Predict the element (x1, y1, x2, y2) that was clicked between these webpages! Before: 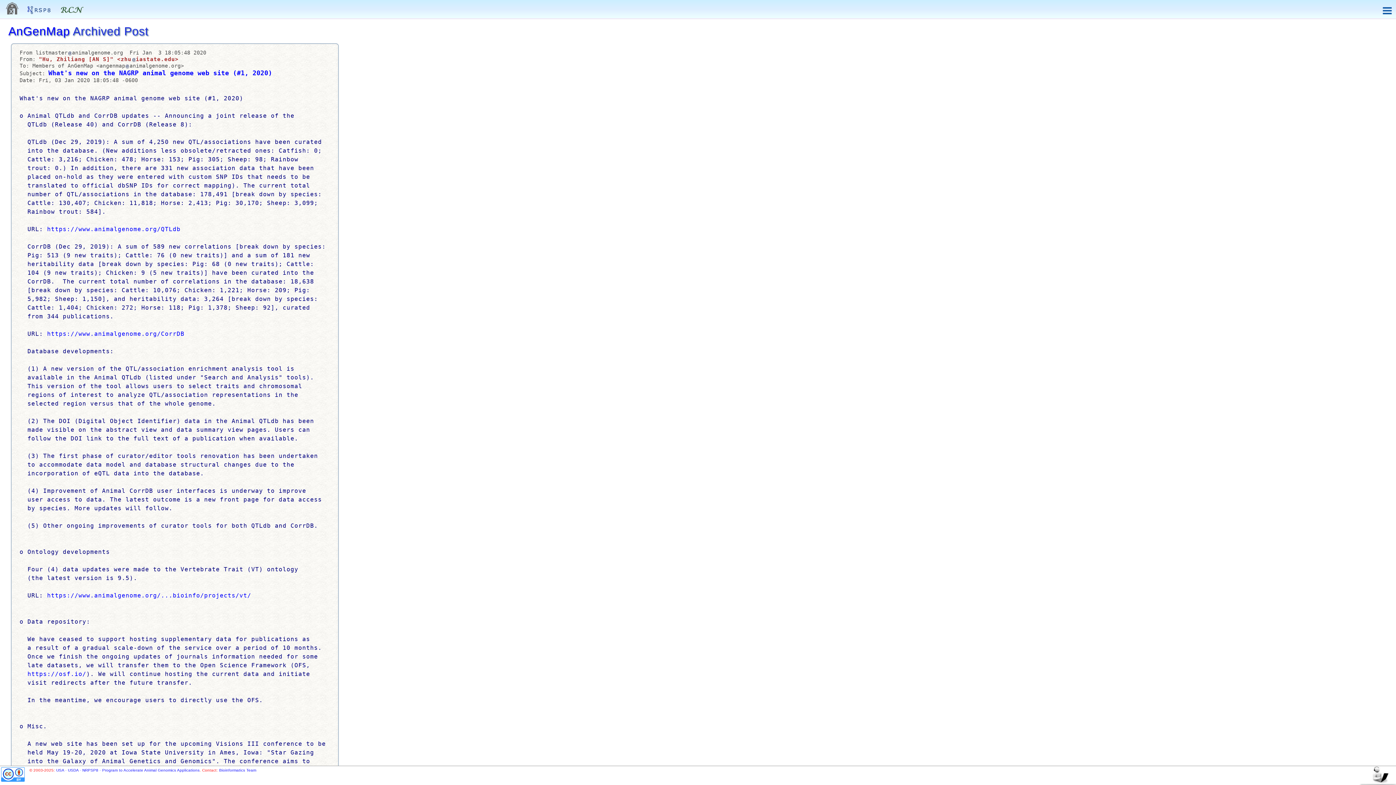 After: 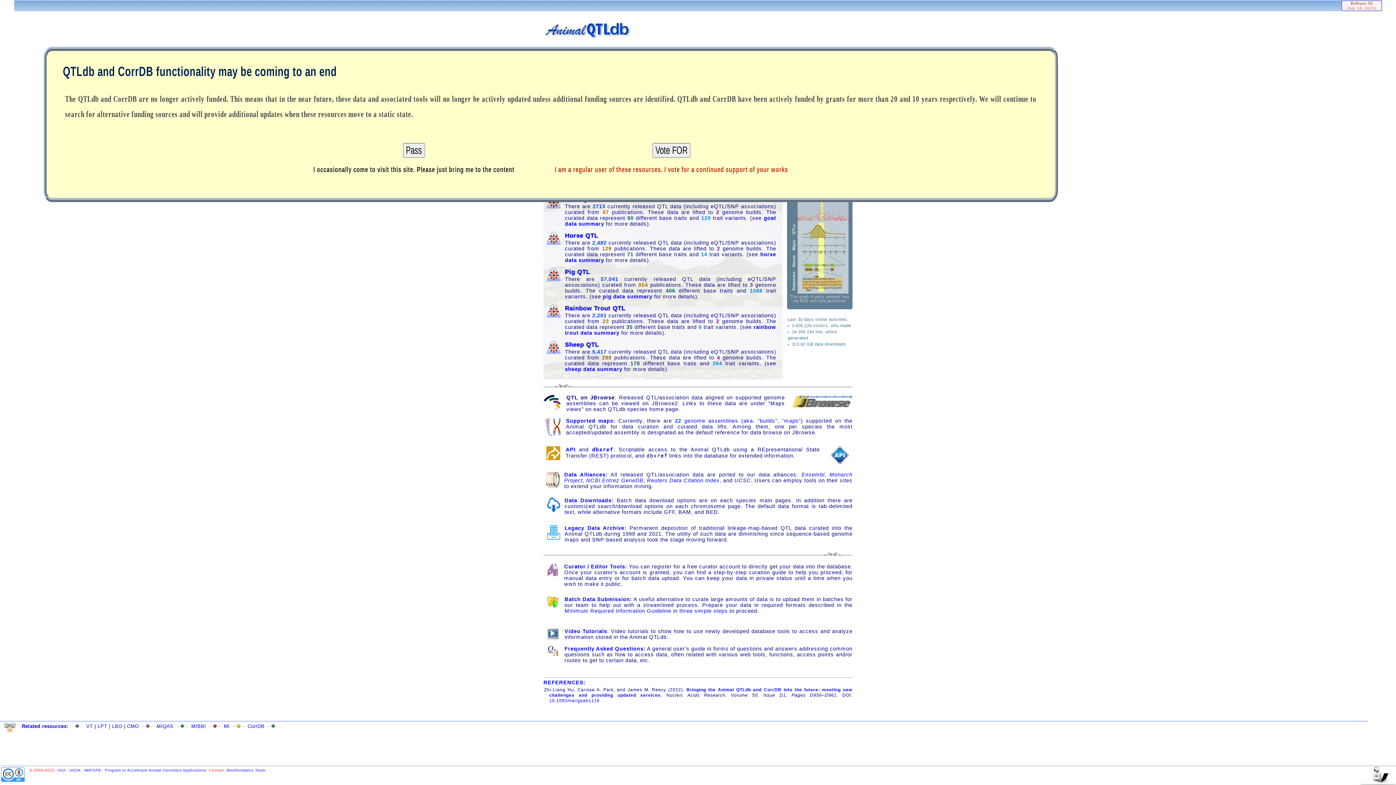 Action: bbox: (47, 225, 180, 232) label: https://www.animalgenome.org/QTLdb